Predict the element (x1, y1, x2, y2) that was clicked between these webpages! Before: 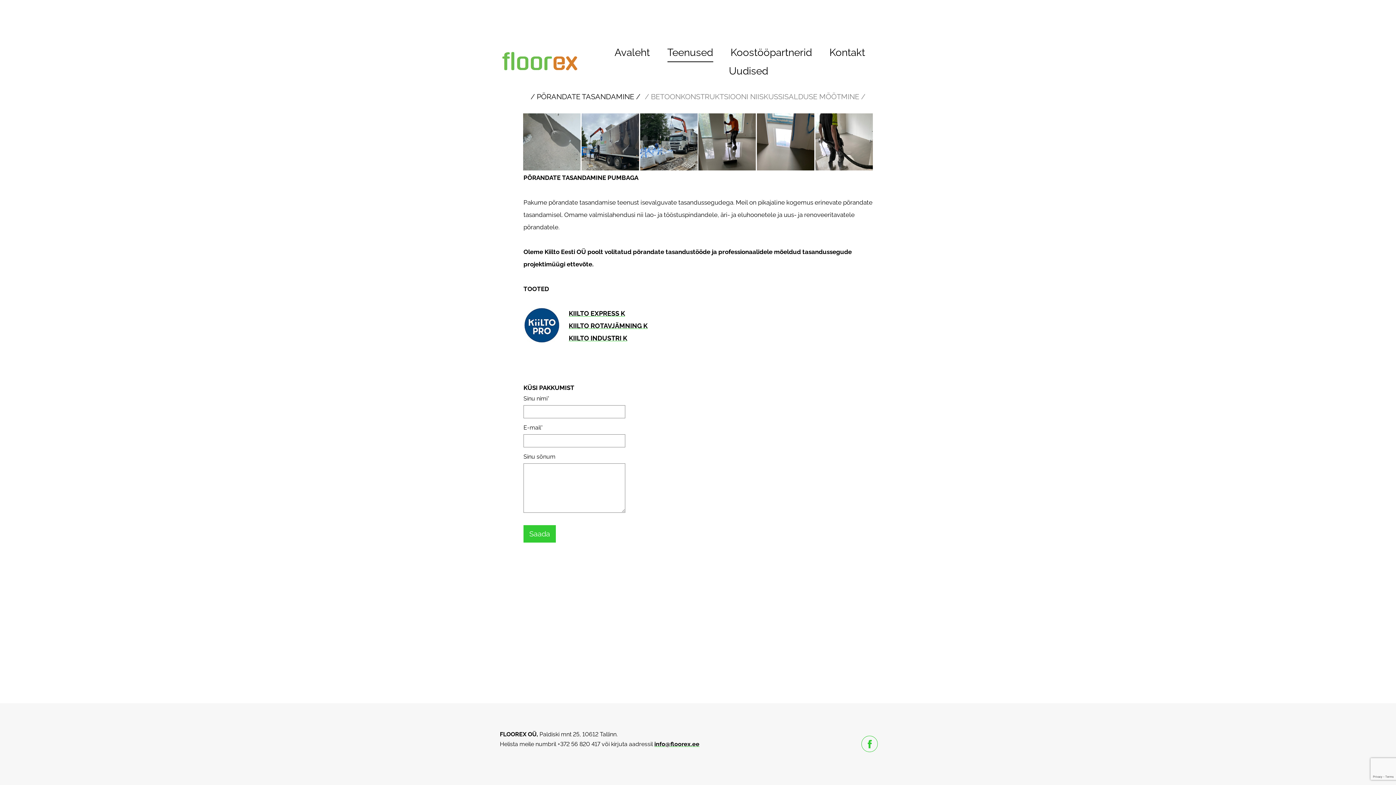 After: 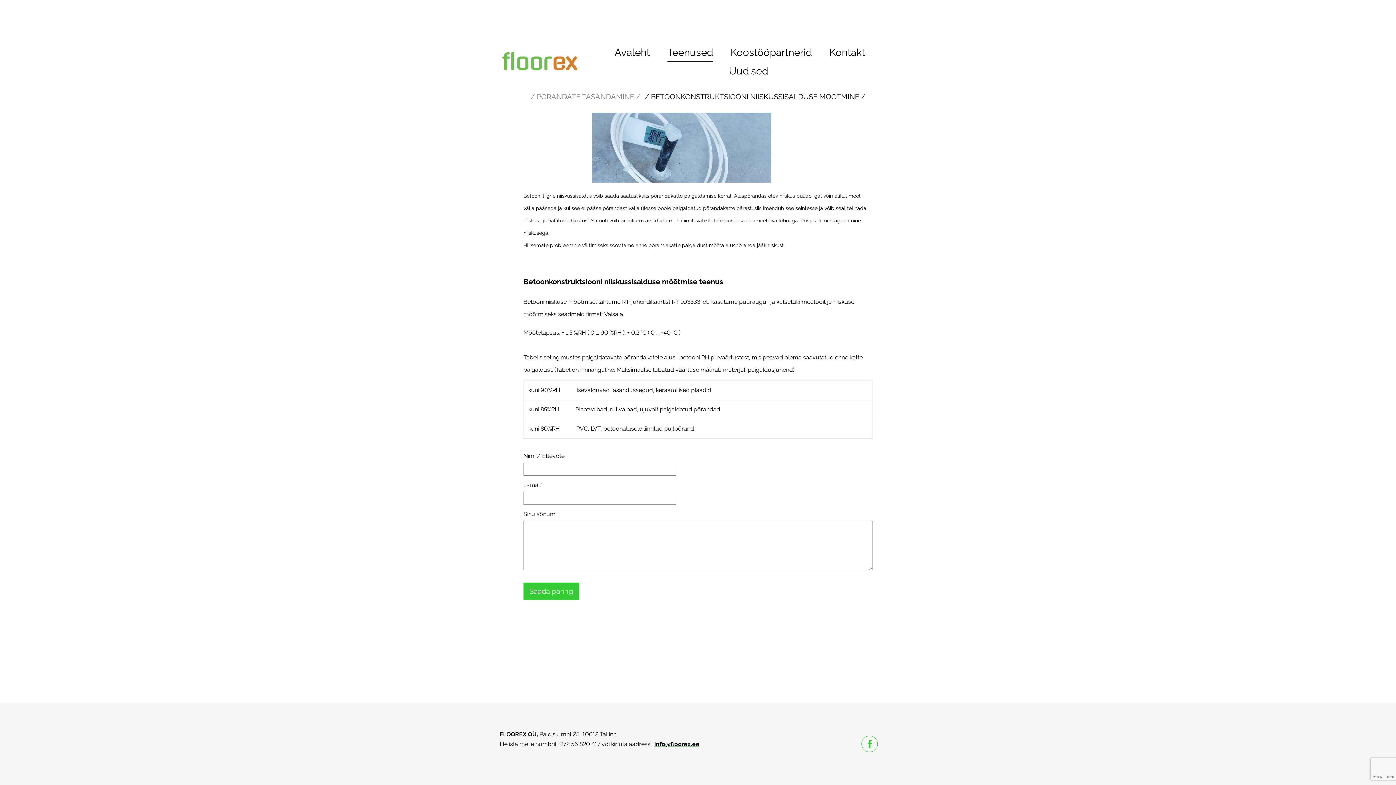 Action: label: / BETOONKONSTRUKTSIOONI NIISKUSSISALDUSE MÕÕTMINE / bbox: (643, 92, 865, 101)